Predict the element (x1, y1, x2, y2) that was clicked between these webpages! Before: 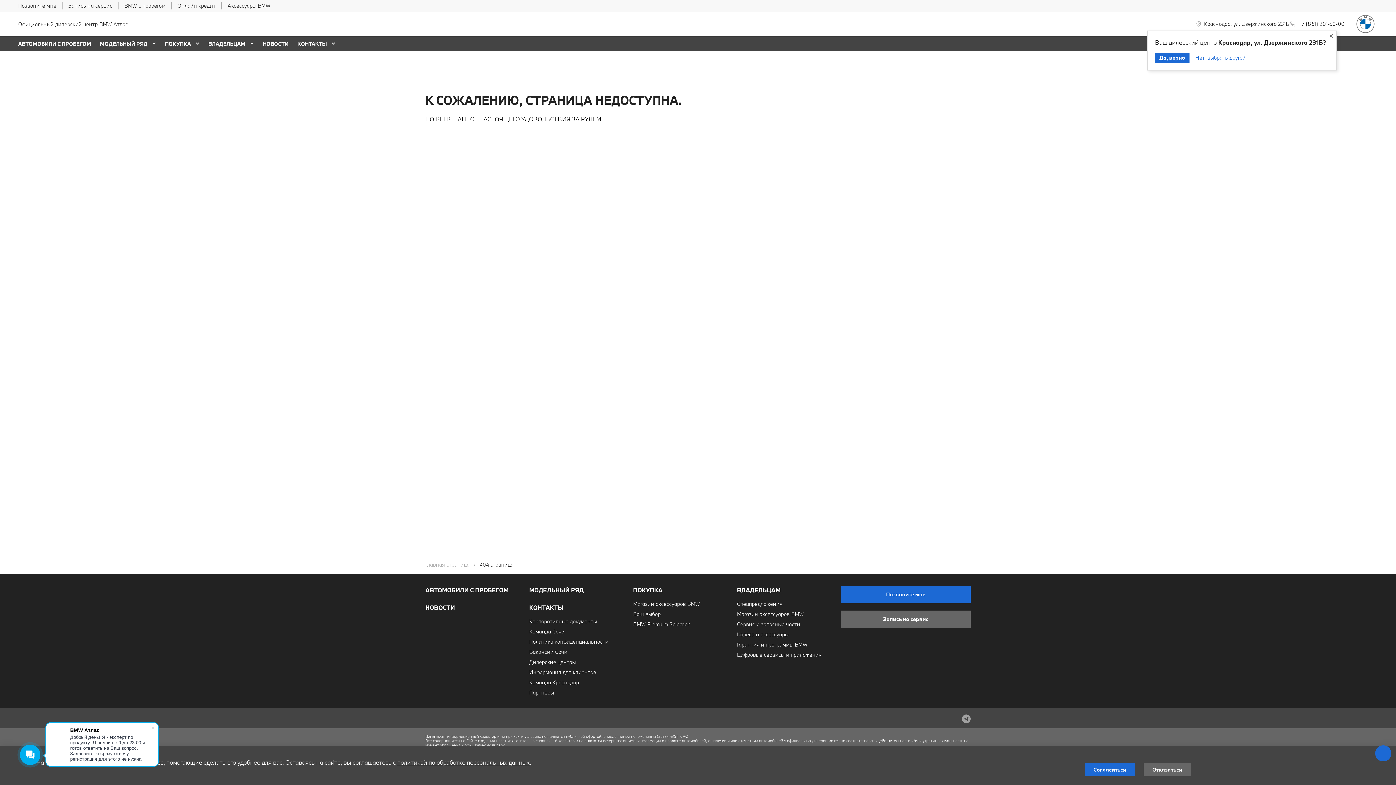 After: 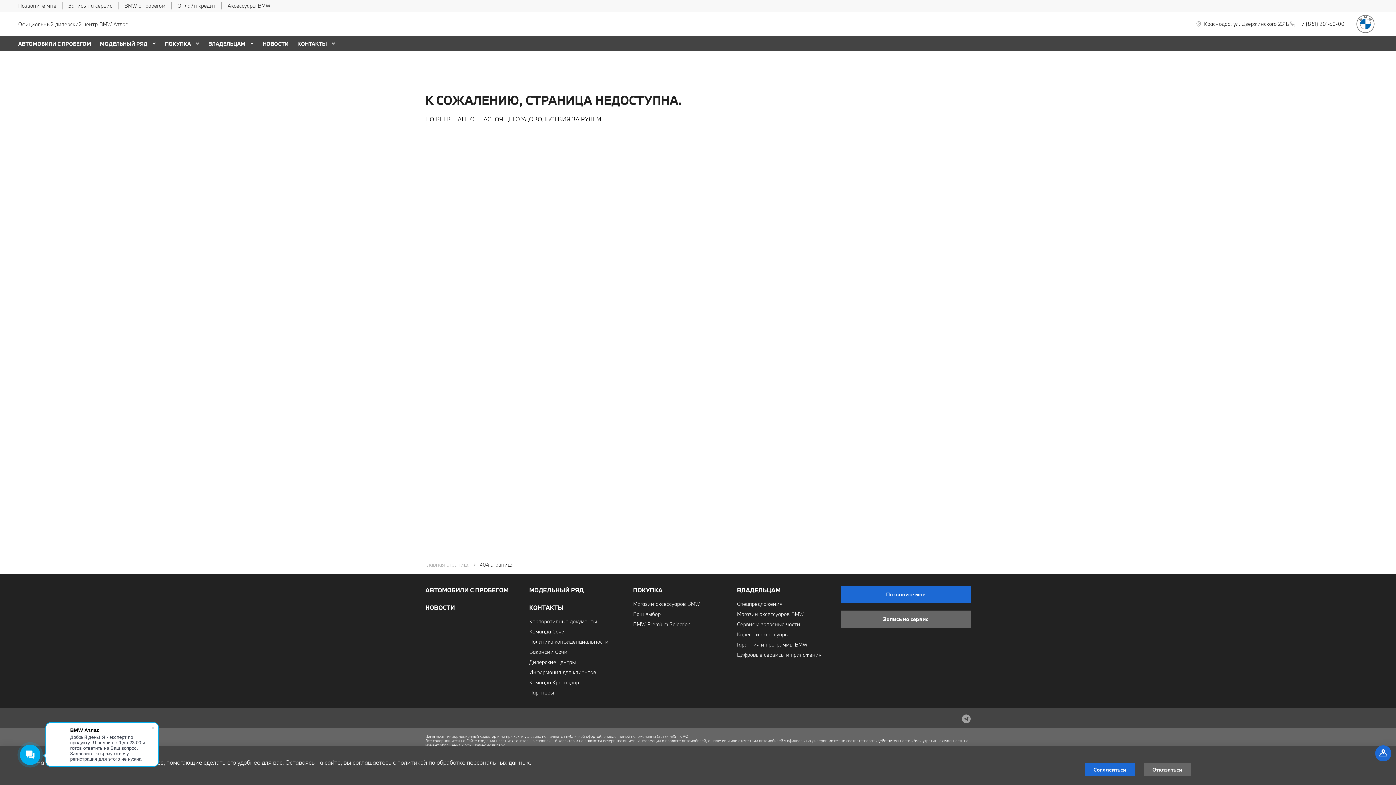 Action: bbox: (124, 2, 165, 9) label: BMW с пробегом